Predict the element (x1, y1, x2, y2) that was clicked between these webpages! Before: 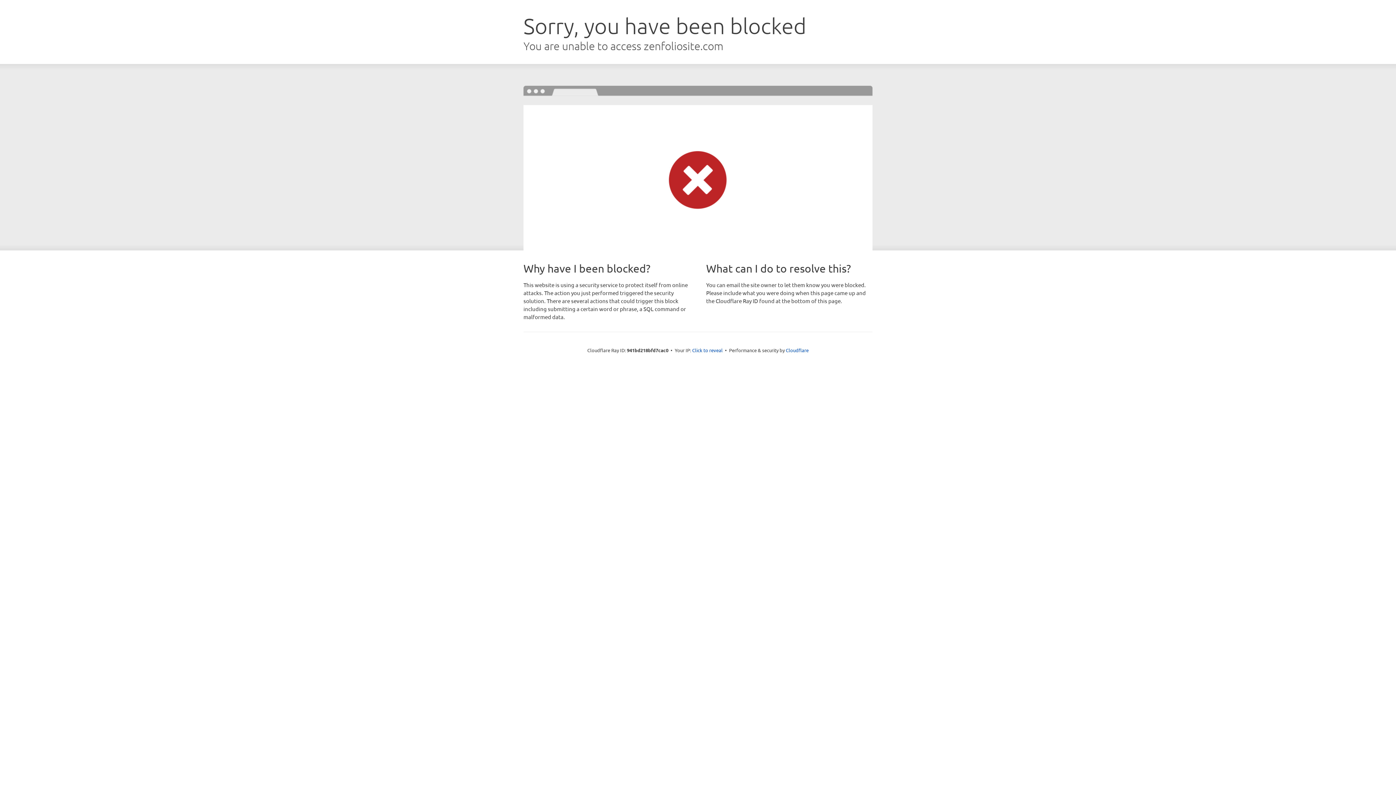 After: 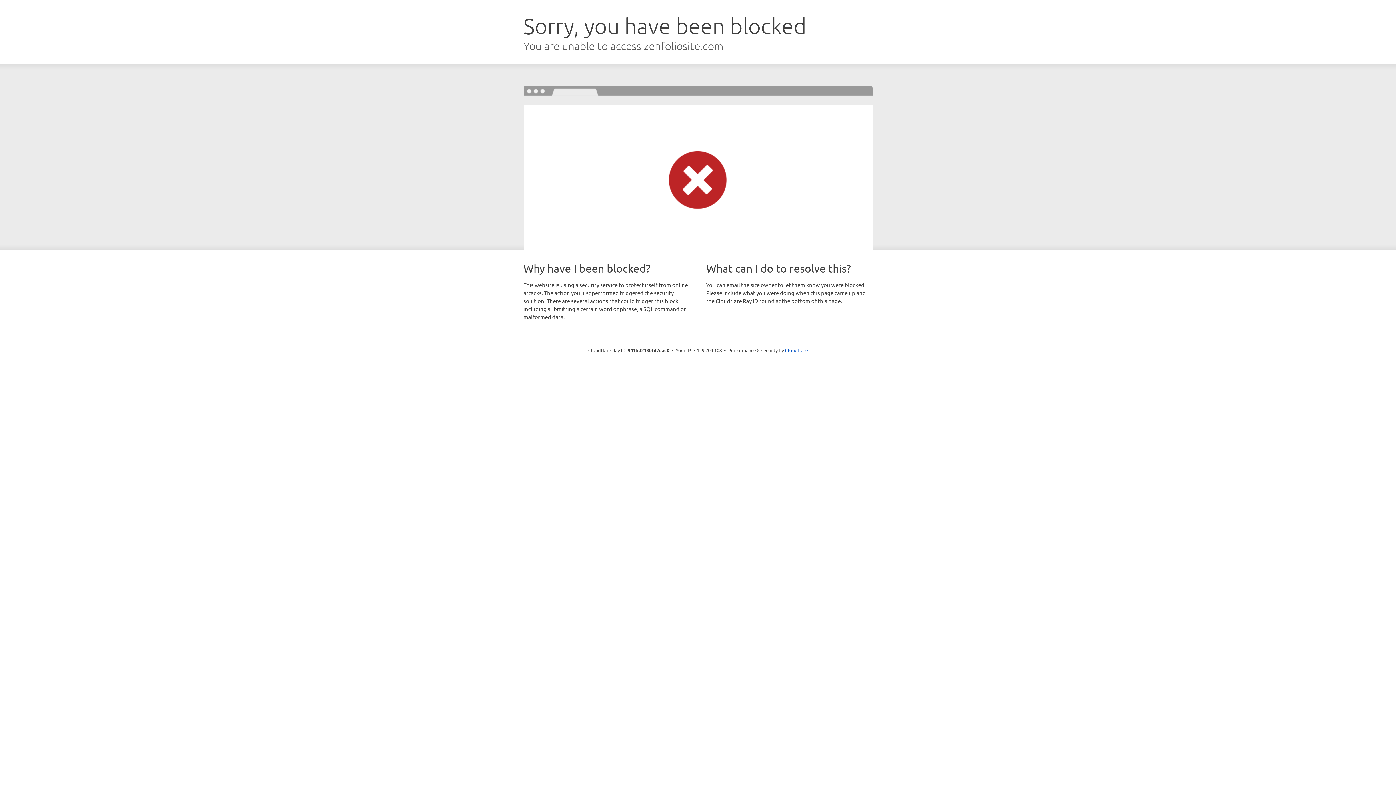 Action: label: Click to reveal bbox: (692, 346, 722, 353)